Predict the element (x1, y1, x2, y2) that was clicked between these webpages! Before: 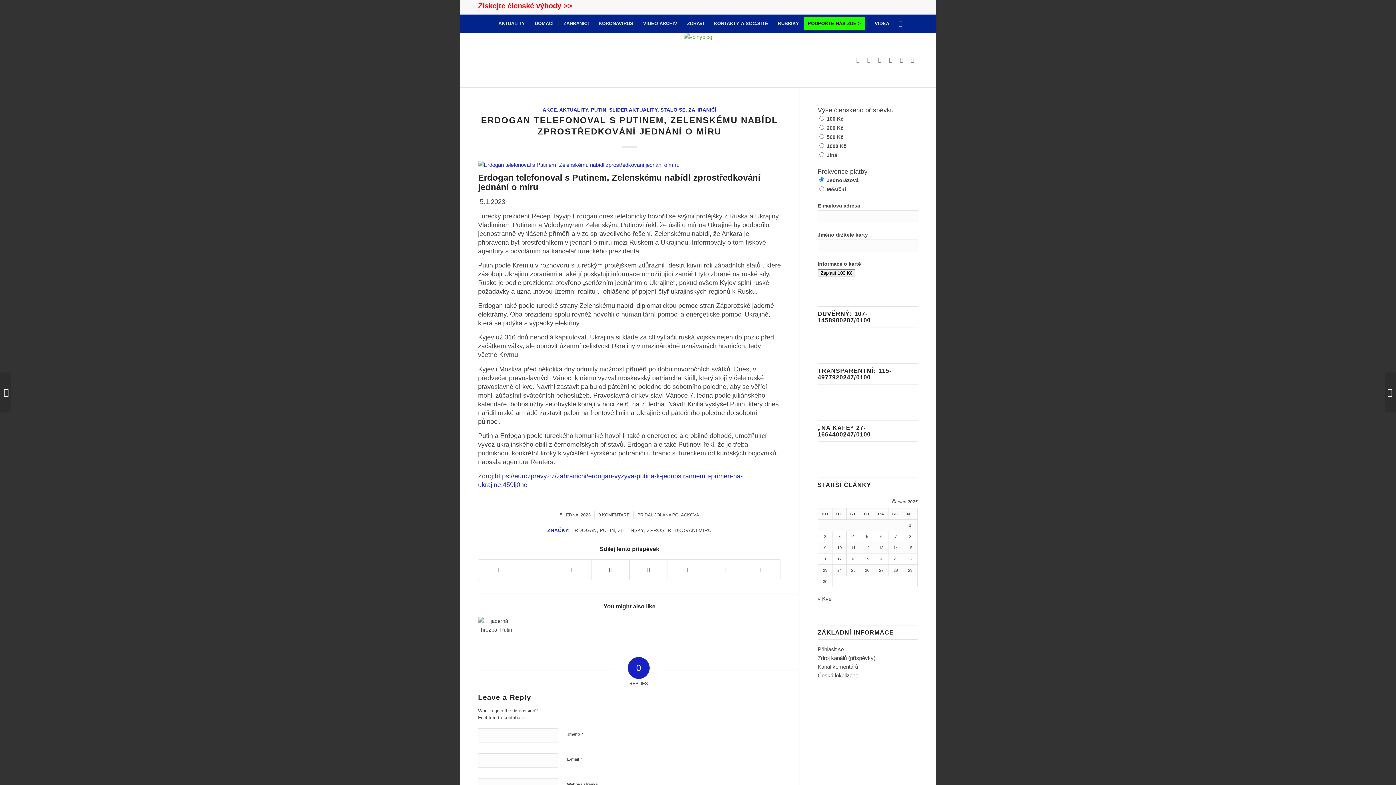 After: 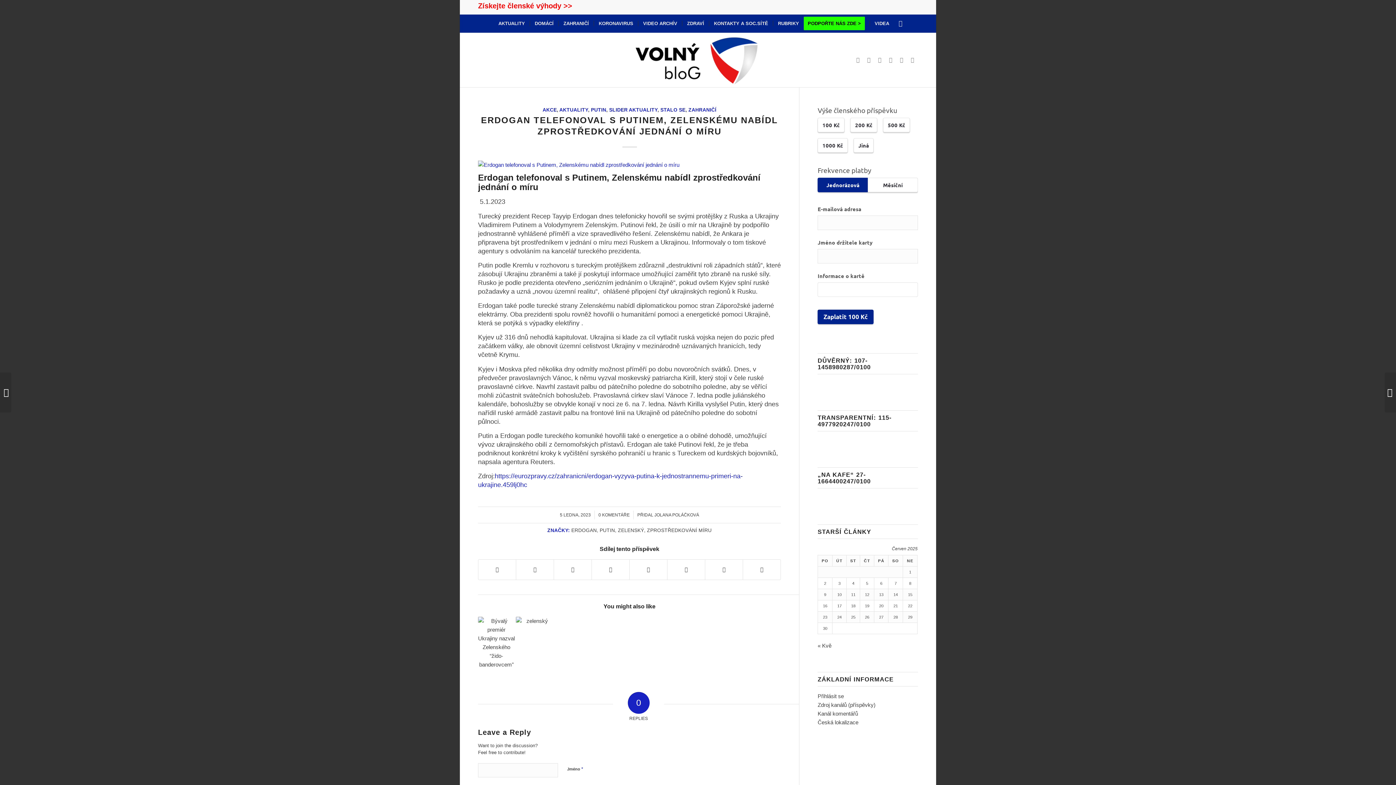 Action: label: Zaplatit 100 Kč bbox: (817, 269, 855, 277)